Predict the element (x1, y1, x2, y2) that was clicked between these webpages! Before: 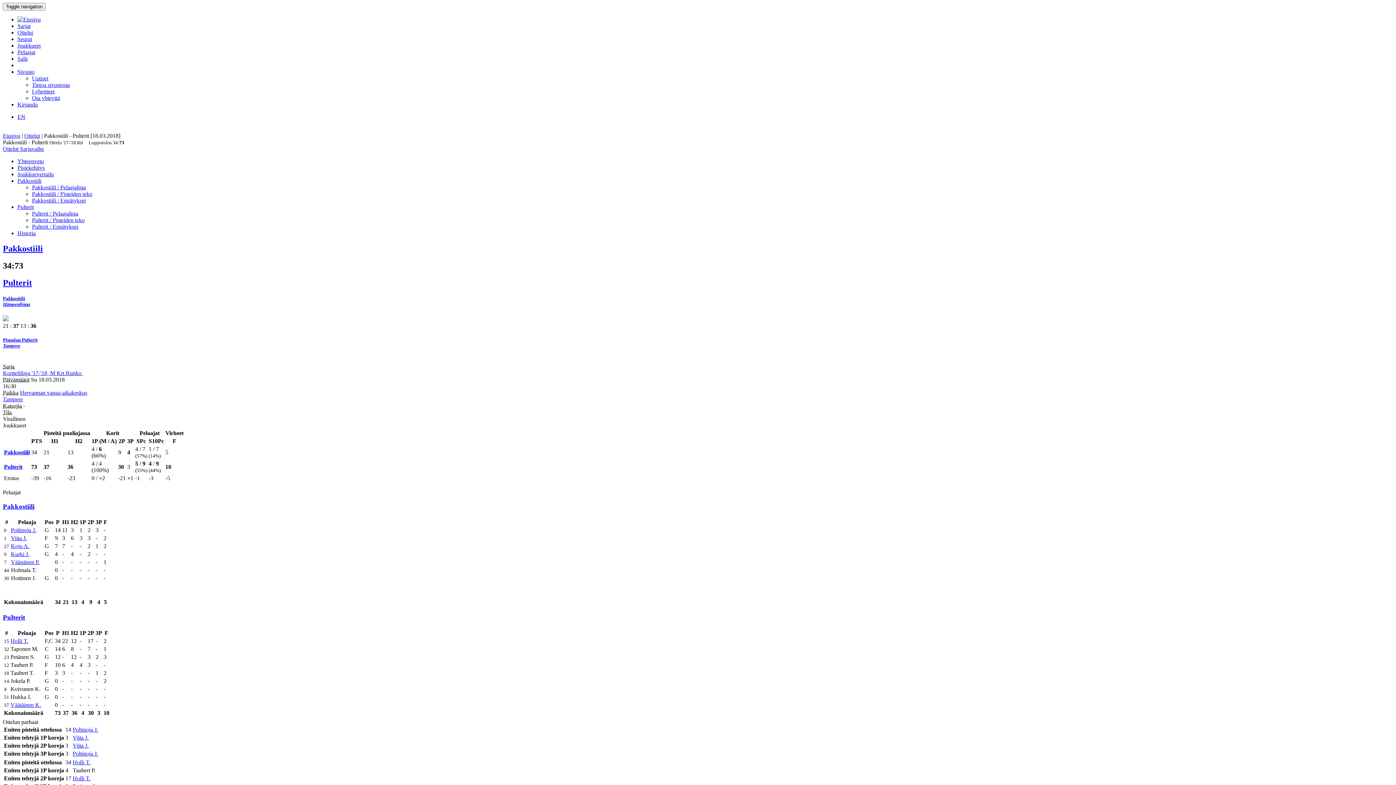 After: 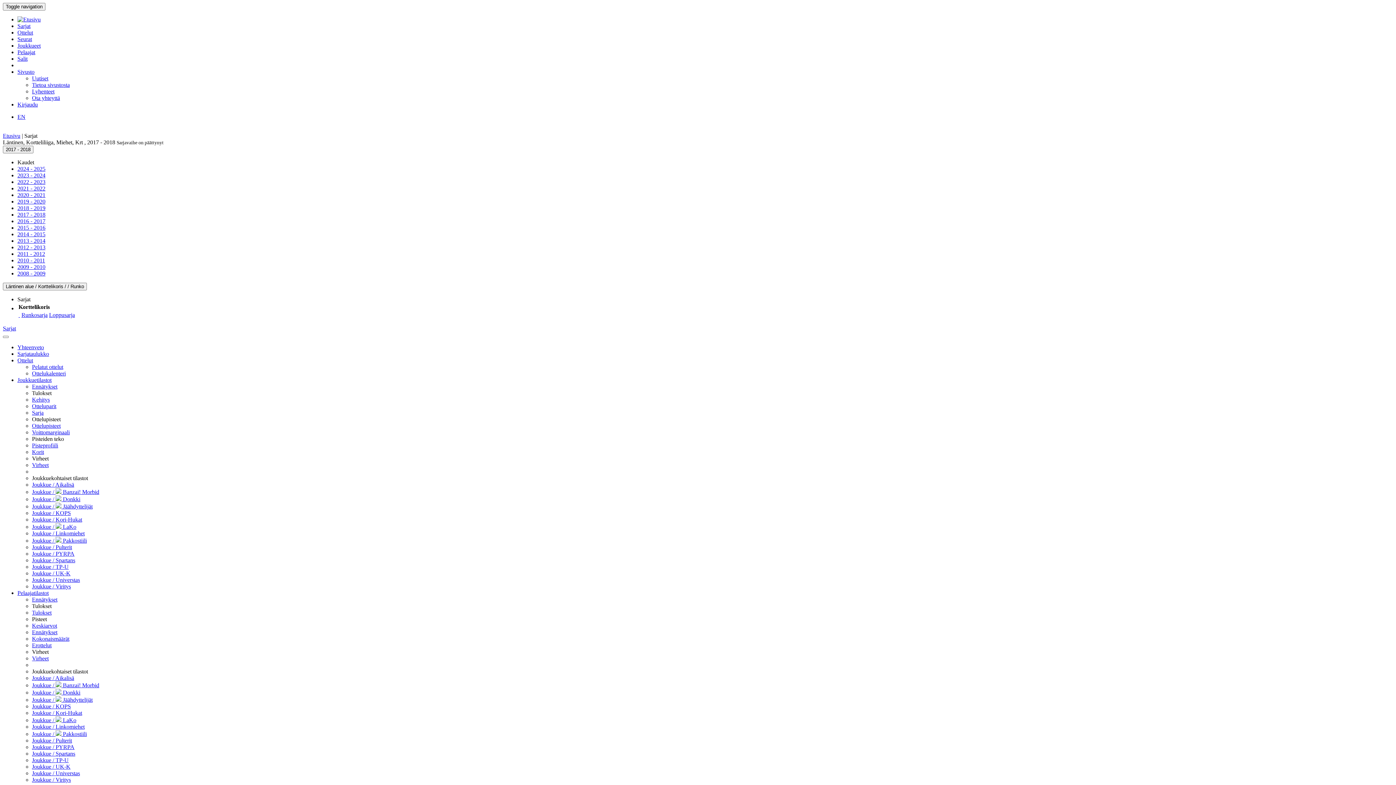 Action: label: Kortteliliiga '17-'18, M Krt Runko 
 bbox: (2, 370, 82, 376)